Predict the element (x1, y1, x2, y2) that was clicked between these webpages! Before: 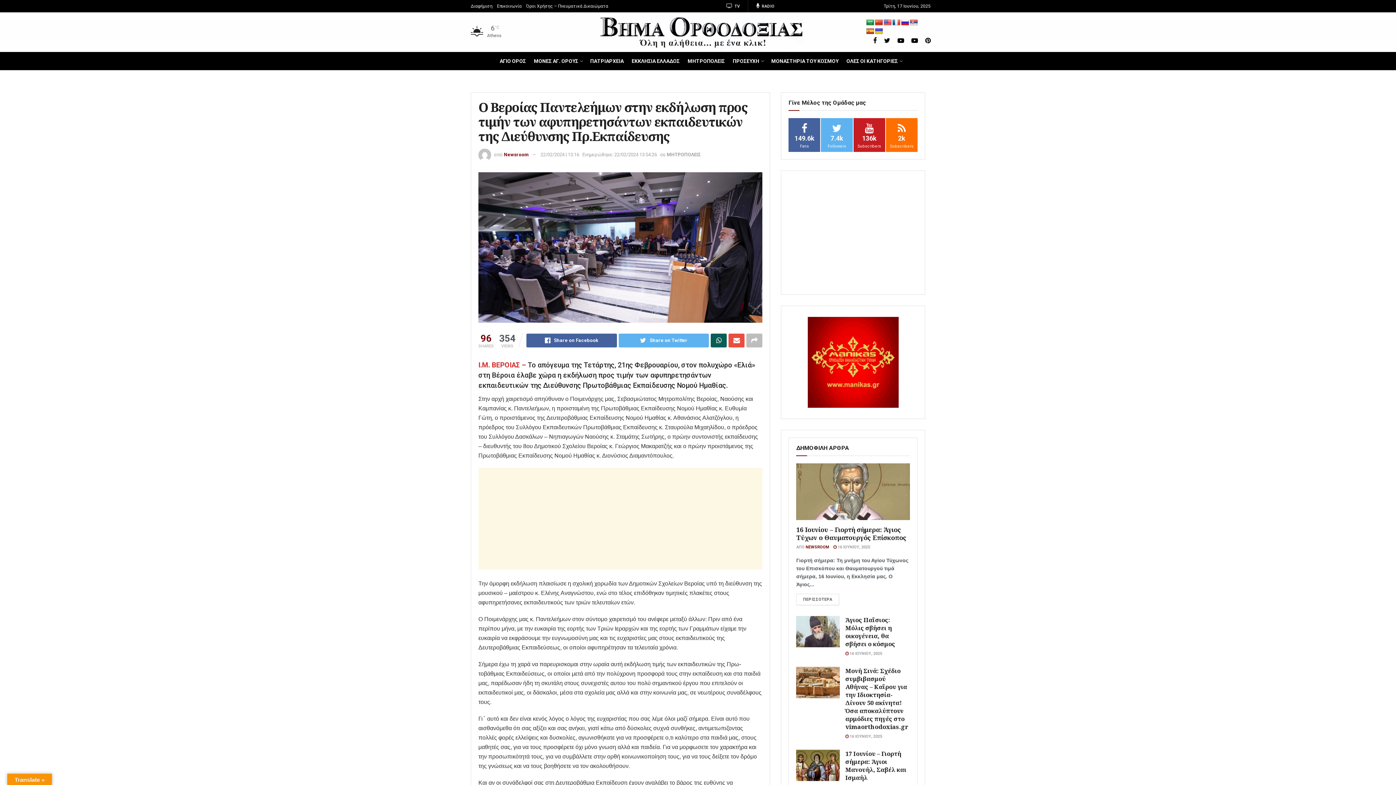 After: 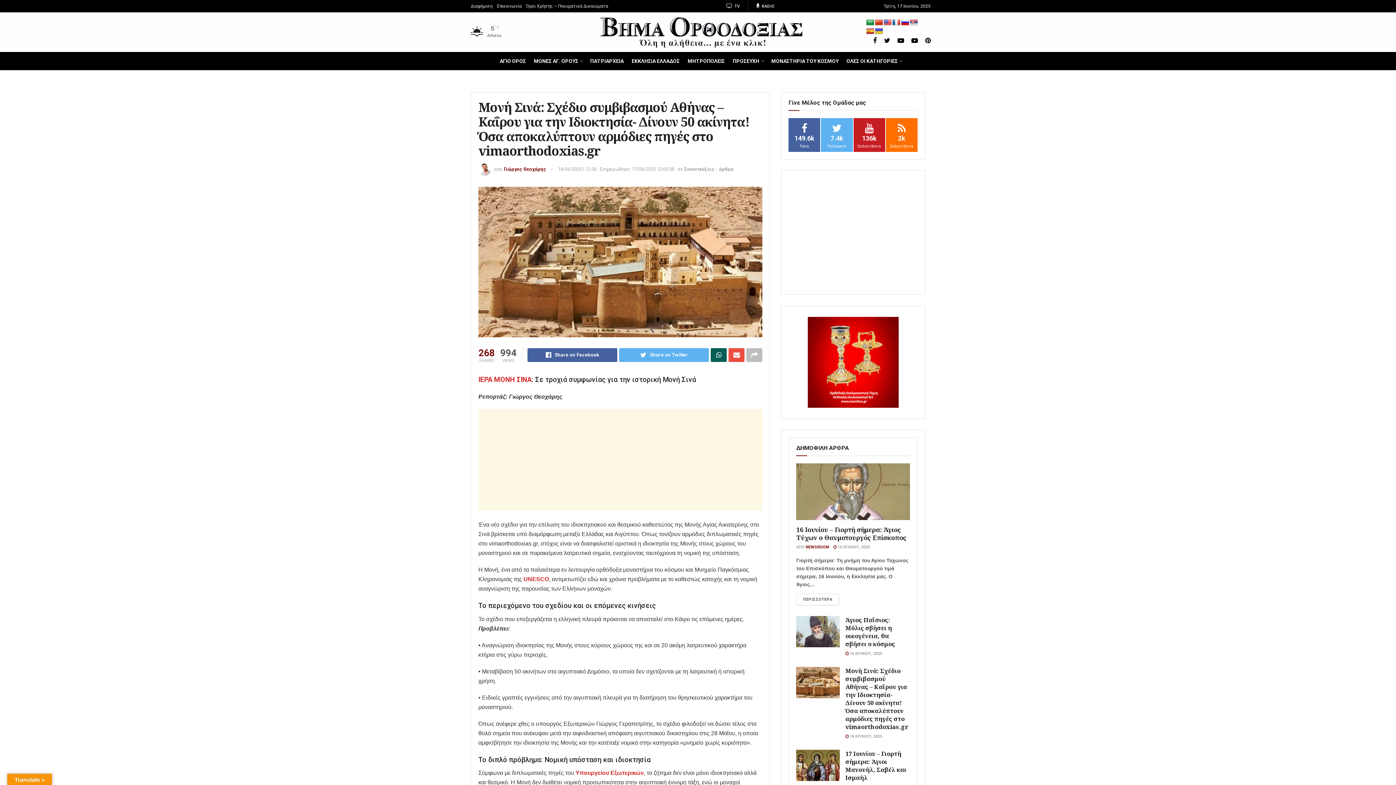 Action: label:  16 ΙΟΥΝΙΟΥ, 2025 bbox: (845, 734, 882, 739)